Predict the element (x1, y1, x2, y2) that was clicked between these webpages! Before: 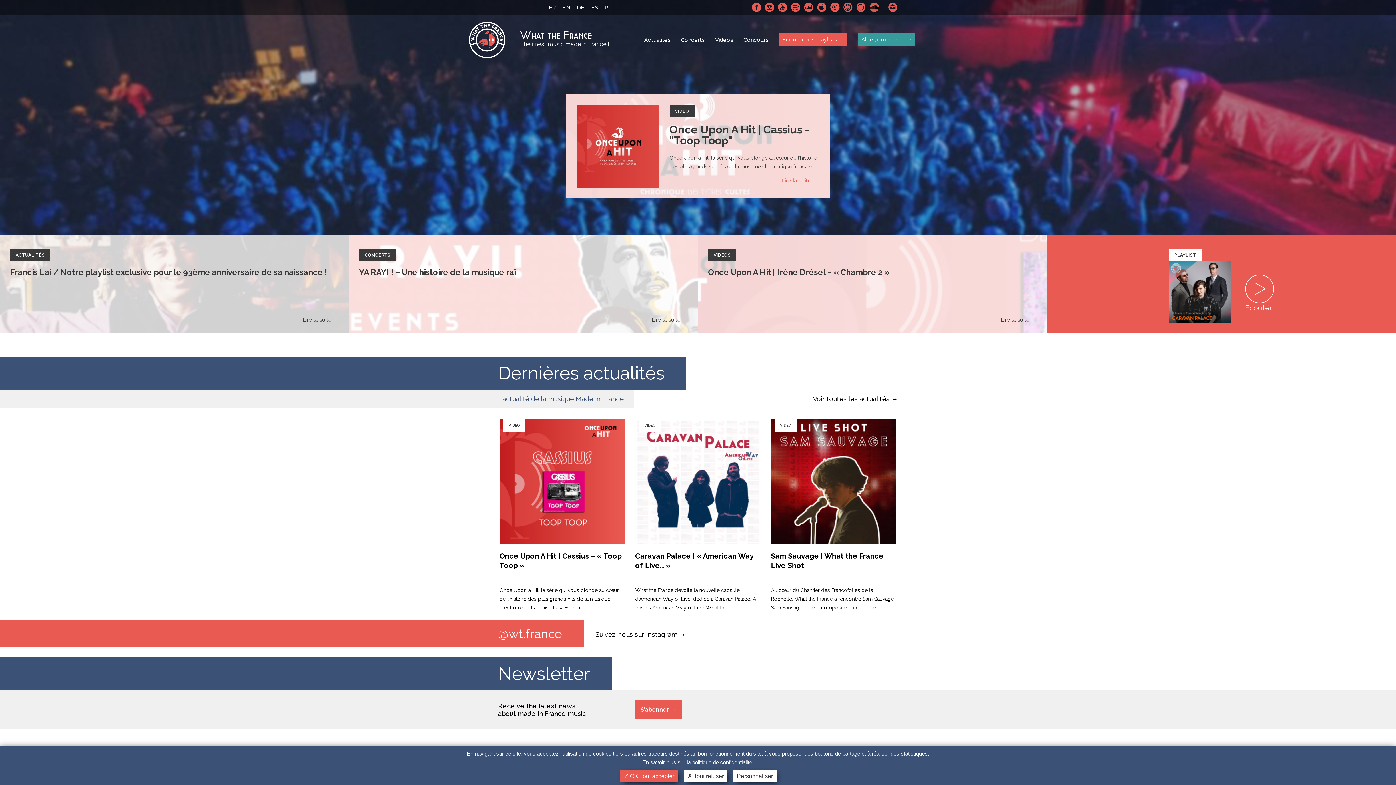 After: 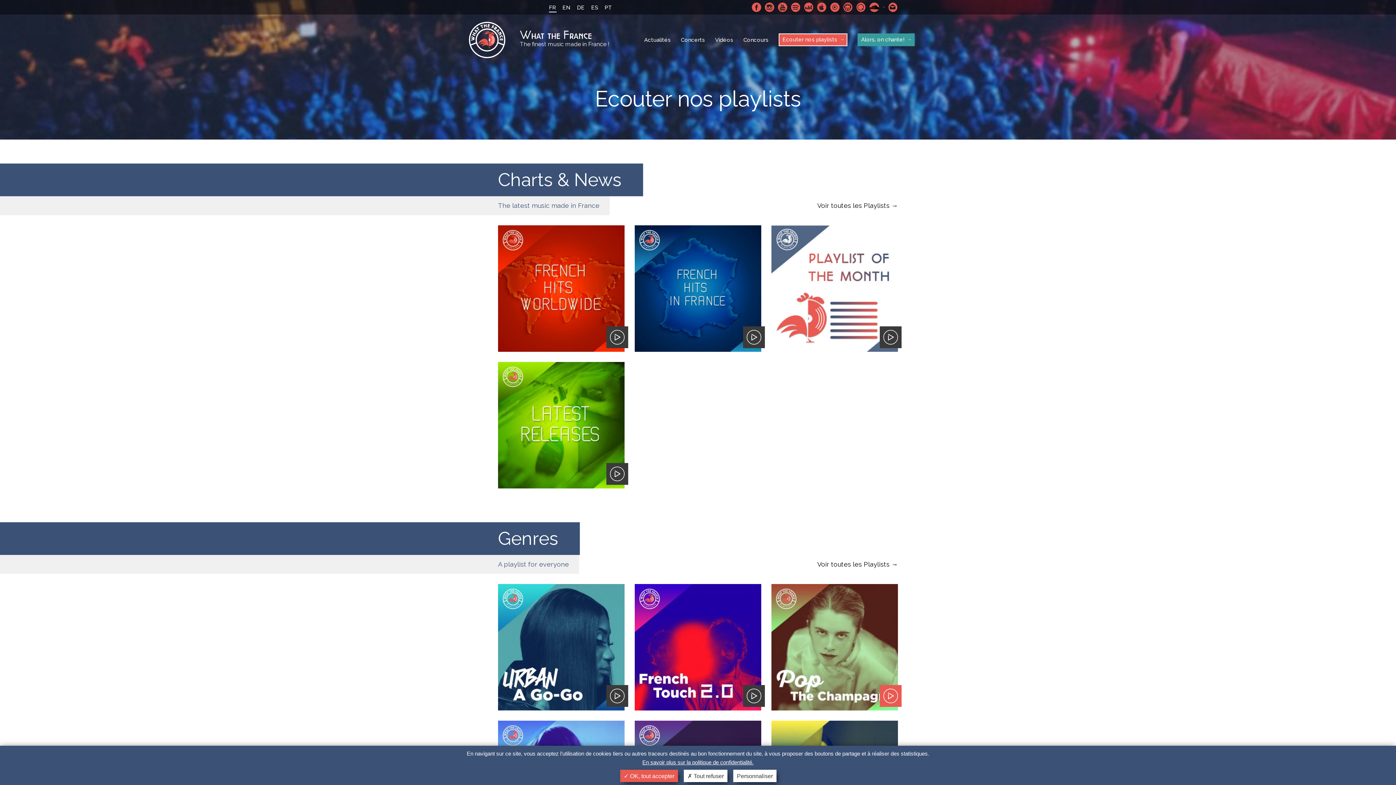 Action: label: Ecouter nos playlists bbox: (778, 33, 847, 46)